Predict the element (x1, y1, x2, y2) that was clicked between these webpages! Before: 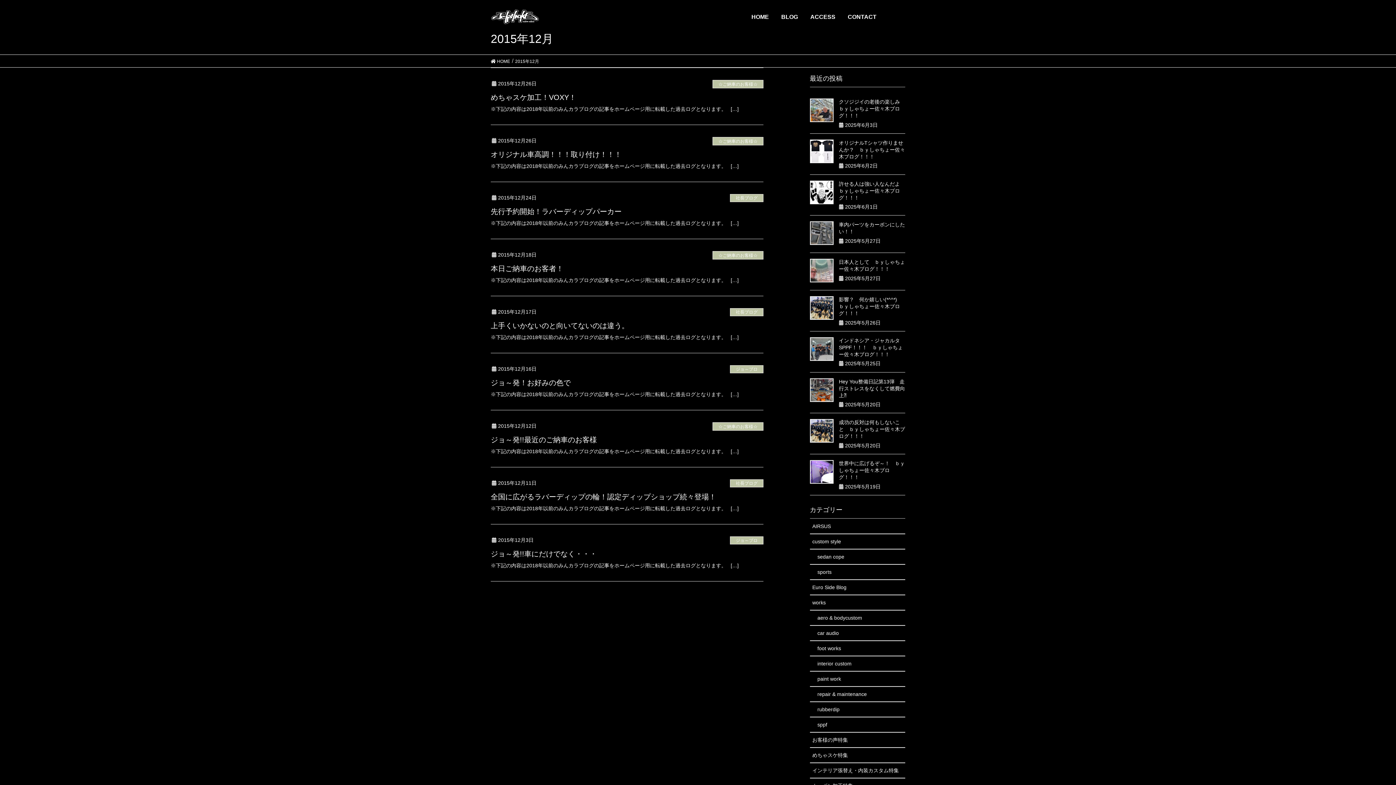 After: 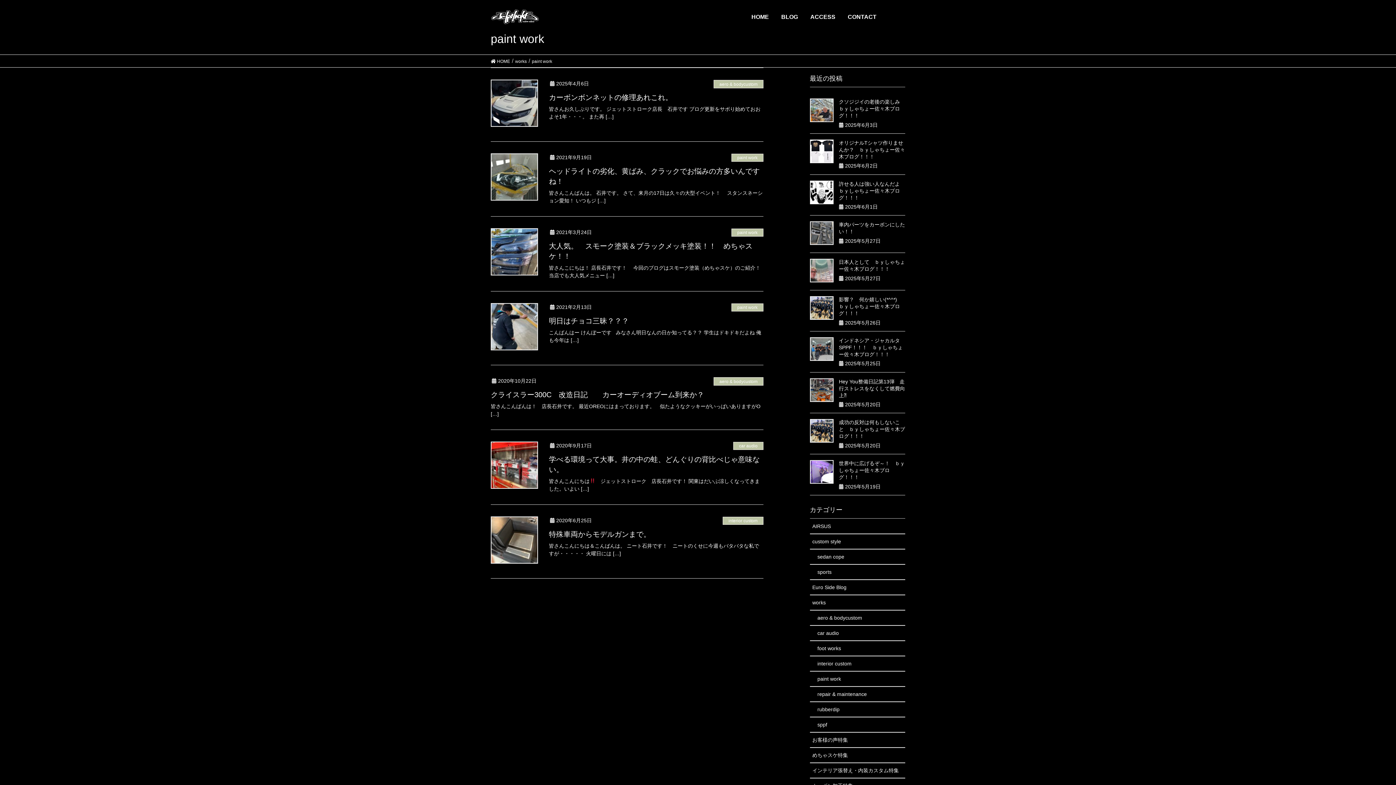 Action: bbox: (810, 671, 905, 686) label: paint work